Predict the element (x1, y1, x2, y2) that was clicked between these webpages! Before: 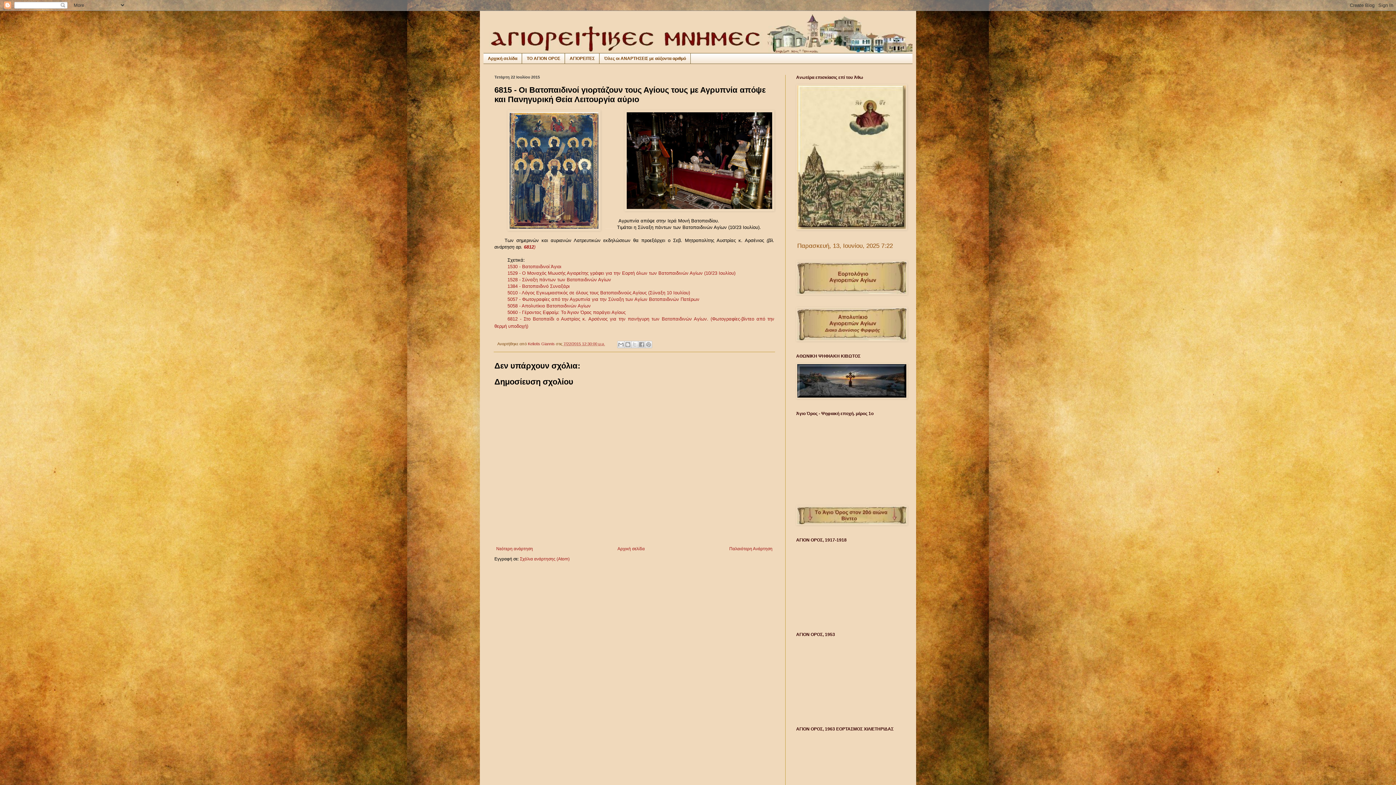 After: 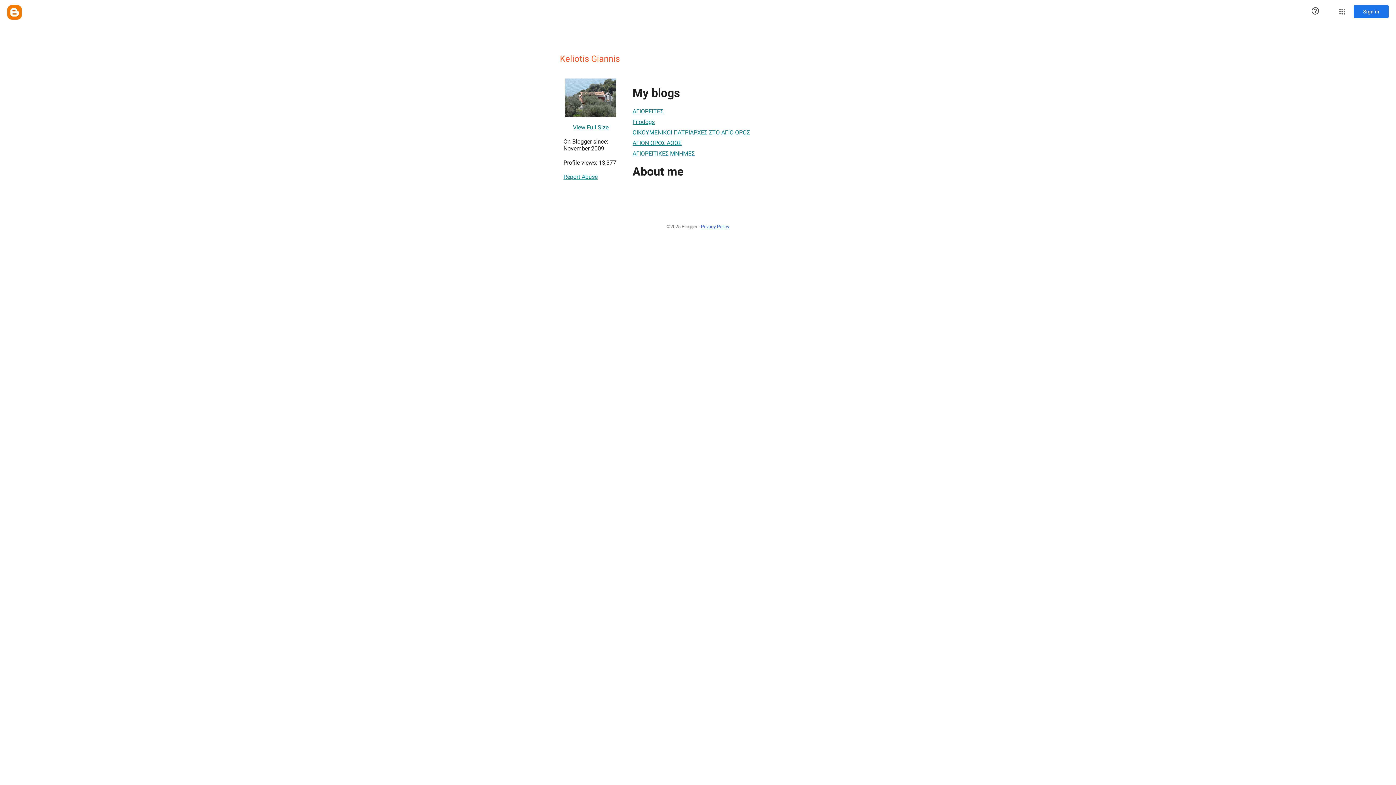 Action: label: Keliotis Giannis  bbox: (528, 341, 556, 346)